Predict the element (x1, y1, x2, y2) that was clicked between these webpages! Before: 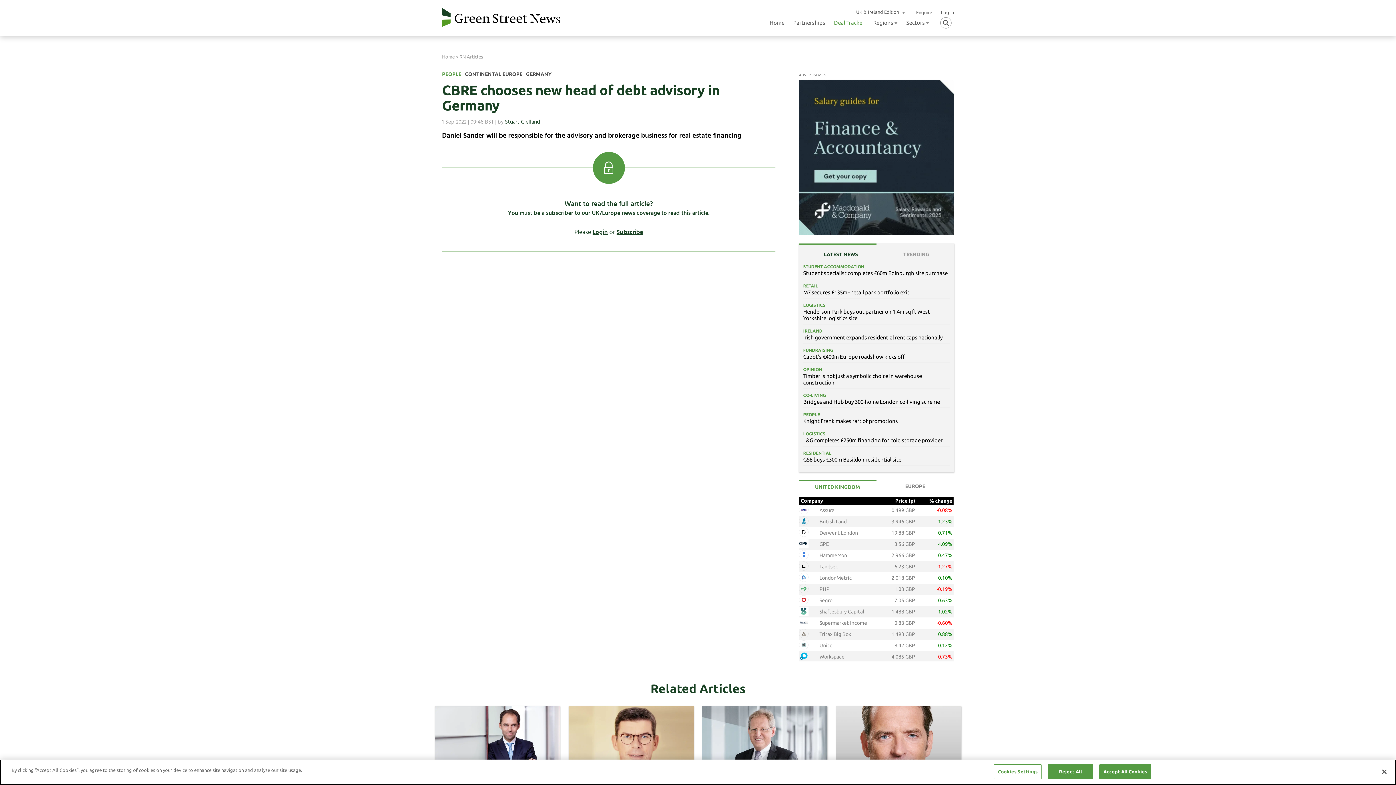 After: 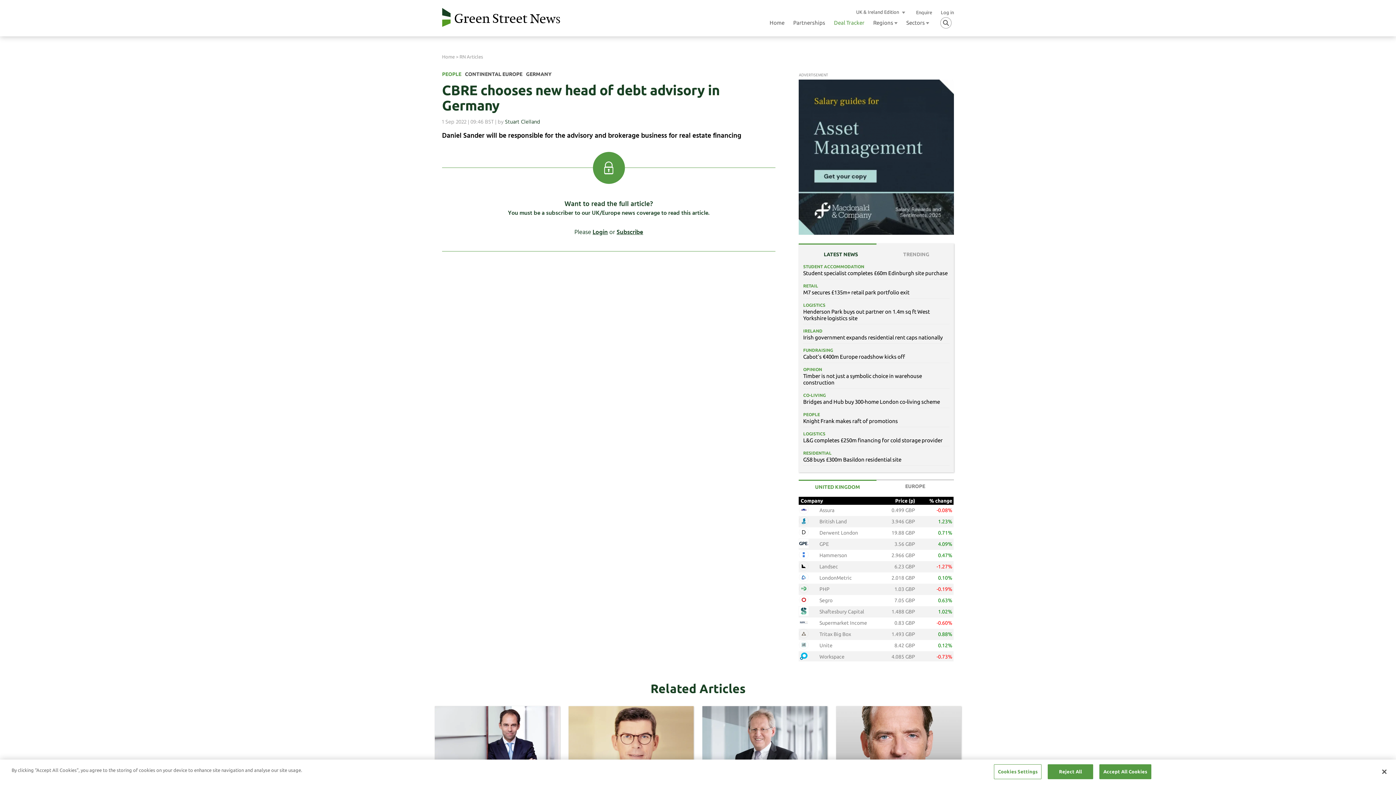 Action: bbox: (803, 251, 878, 256) label: LATEST NEWS